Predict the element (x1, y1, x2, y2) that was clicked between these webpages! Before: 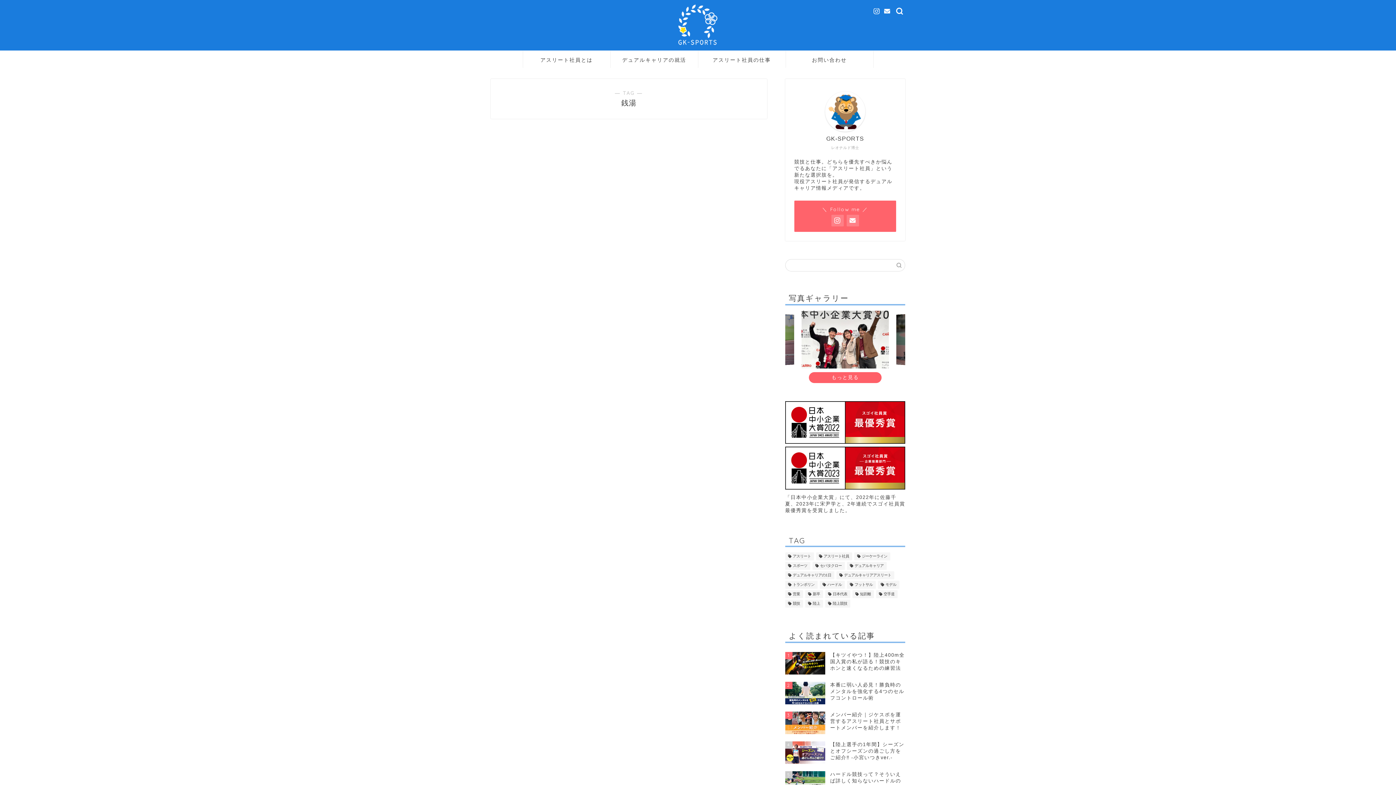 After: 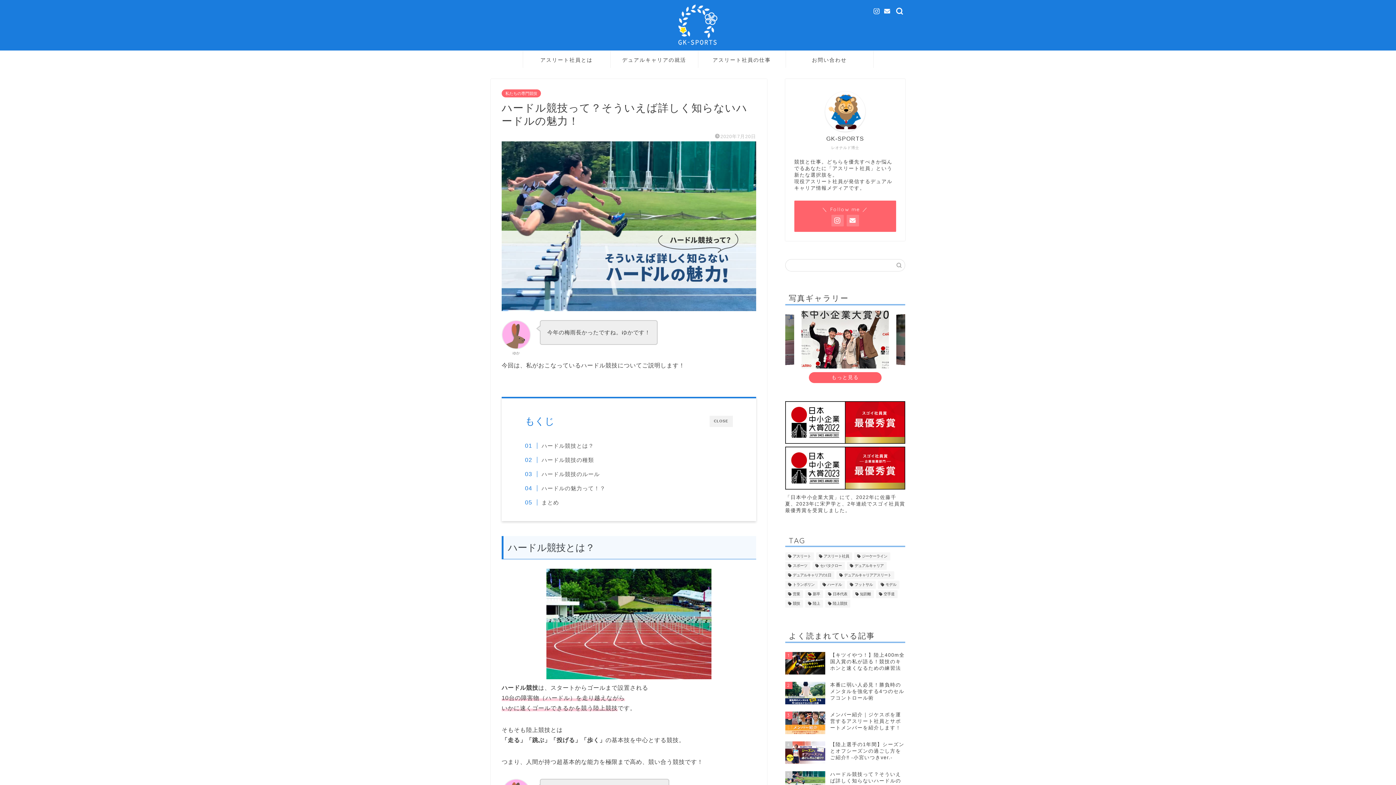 Action: label: 5
ハードル競技って？そういえば詳しく知らないハードルの魅力！ bbox: (785, 767, 905, 797)